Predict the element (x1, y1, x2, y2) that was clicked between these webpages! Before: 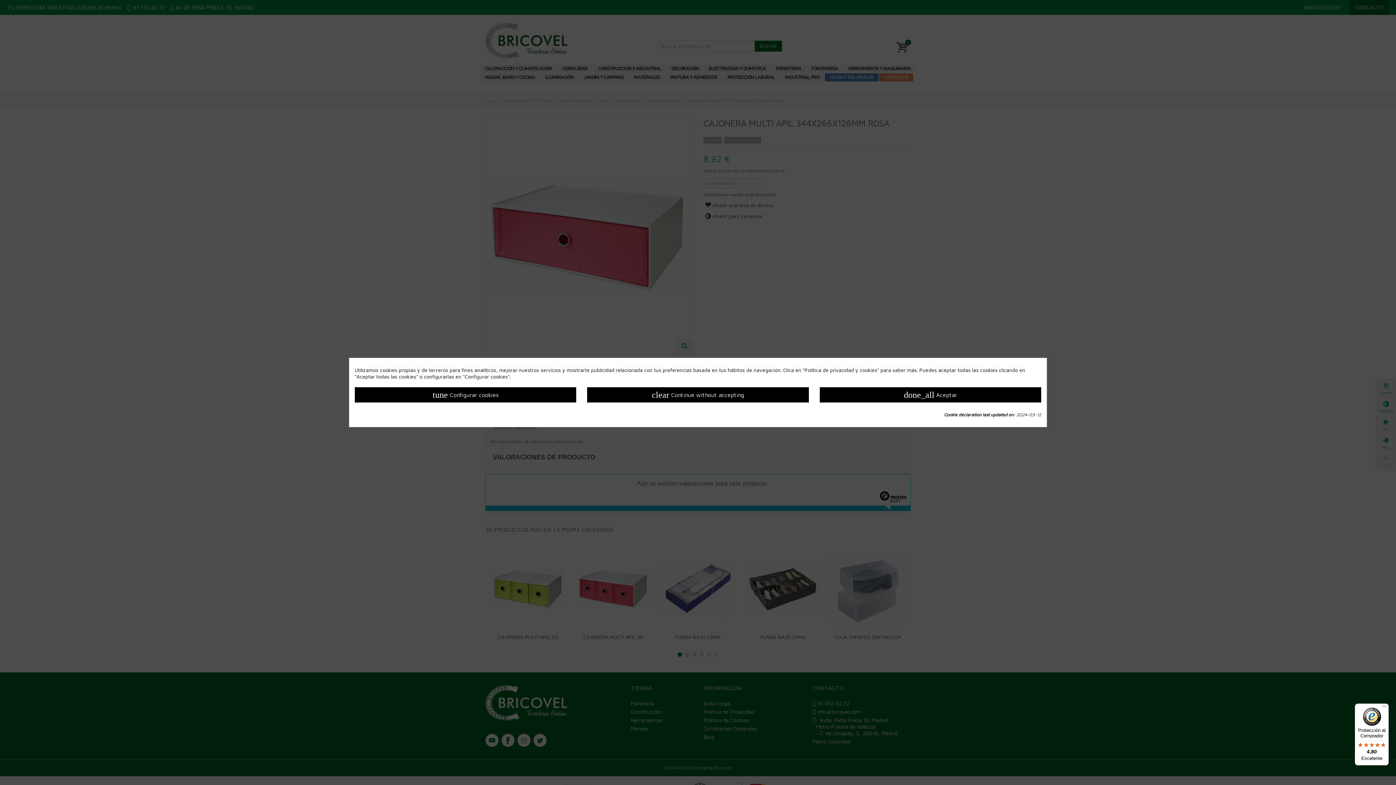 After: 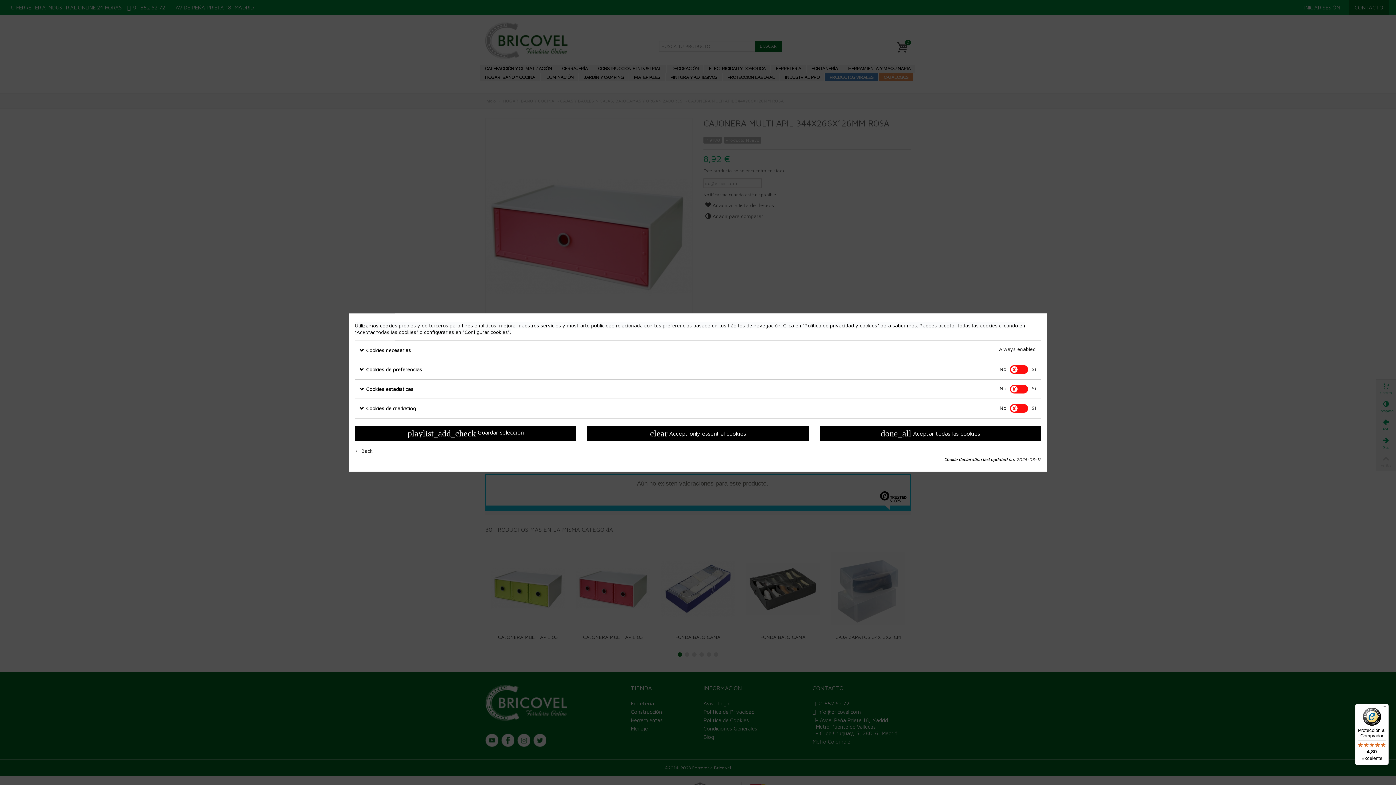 Action: label: tune Configurar cookies bbox: (354, 387, 576, 402)